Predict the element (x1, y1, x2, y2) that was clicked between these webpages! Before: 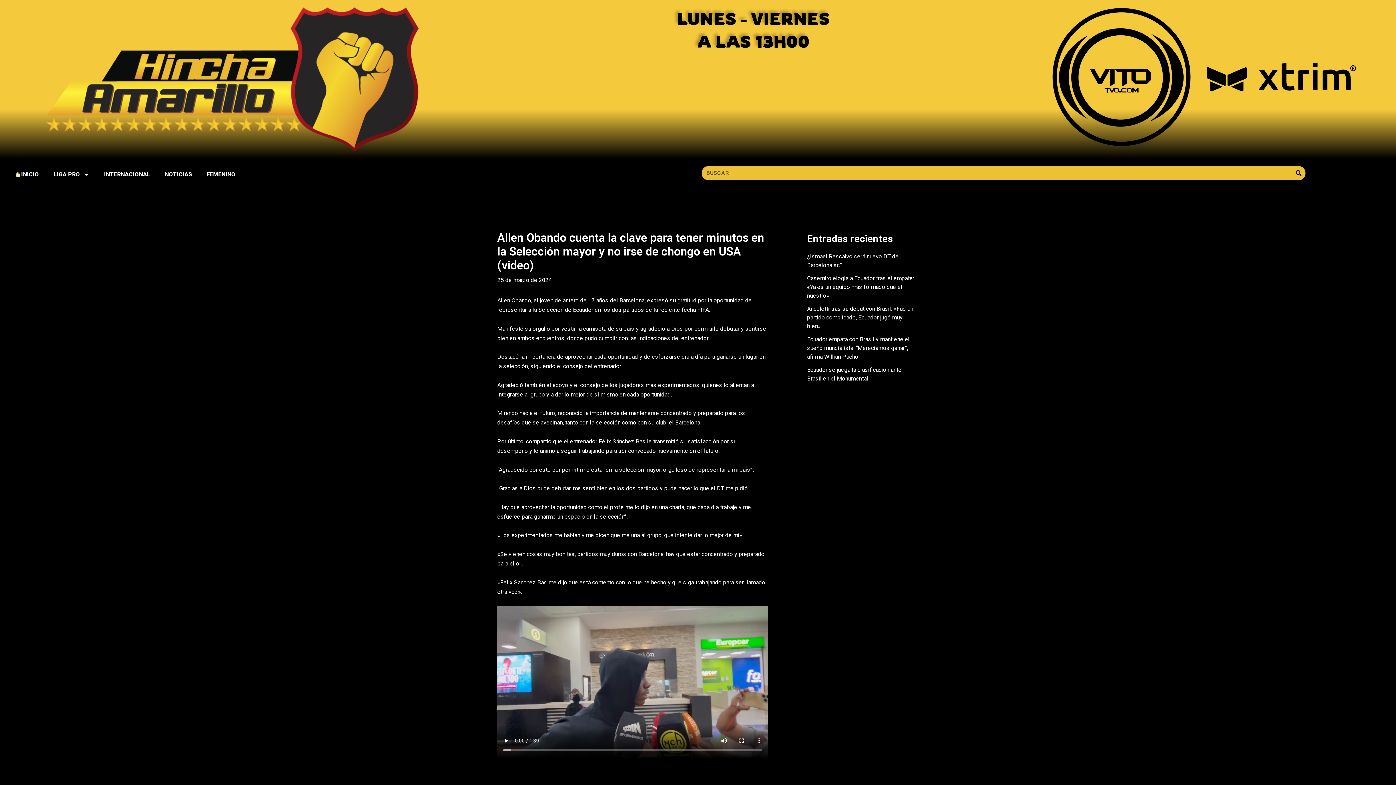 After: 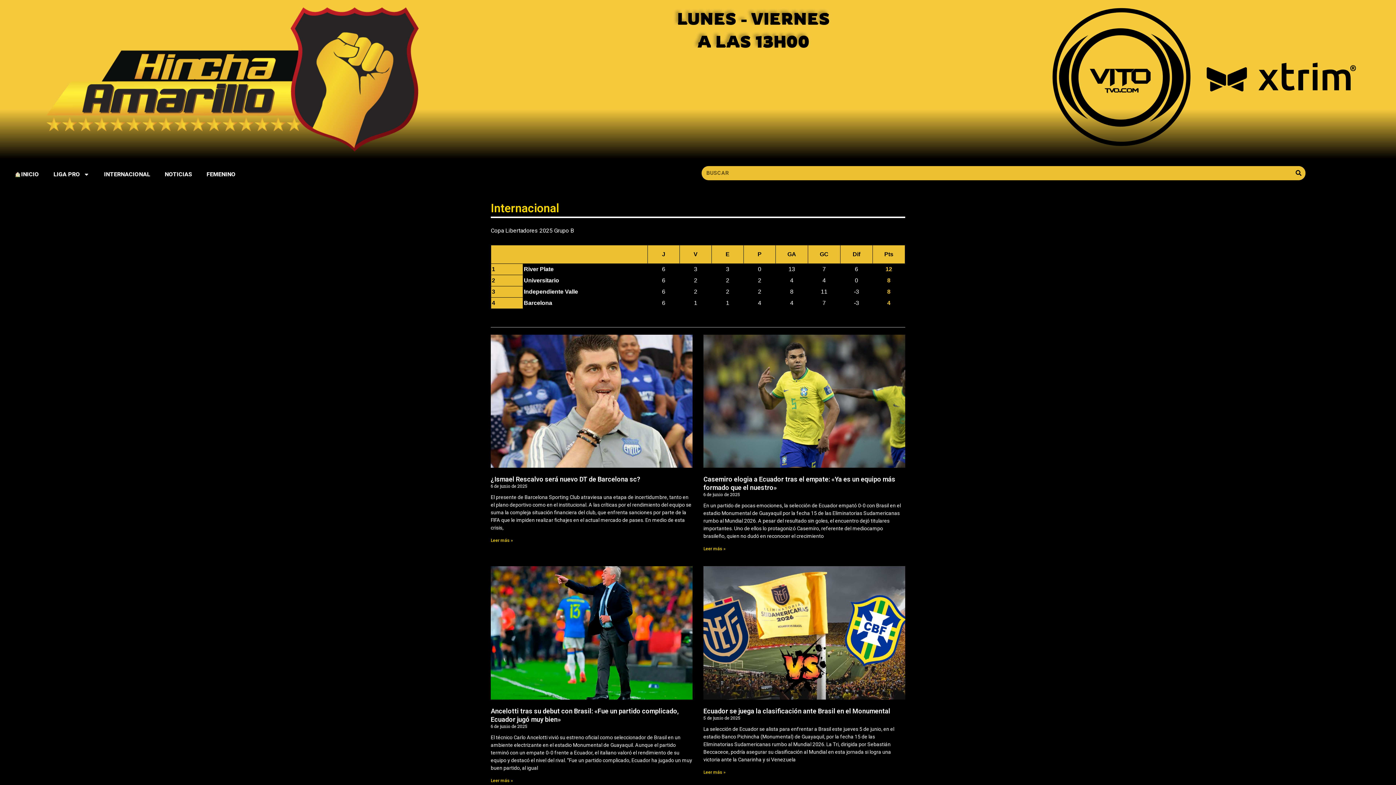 Action: bbox: (96, 166, 157, 182) label: INTERNACIONAL